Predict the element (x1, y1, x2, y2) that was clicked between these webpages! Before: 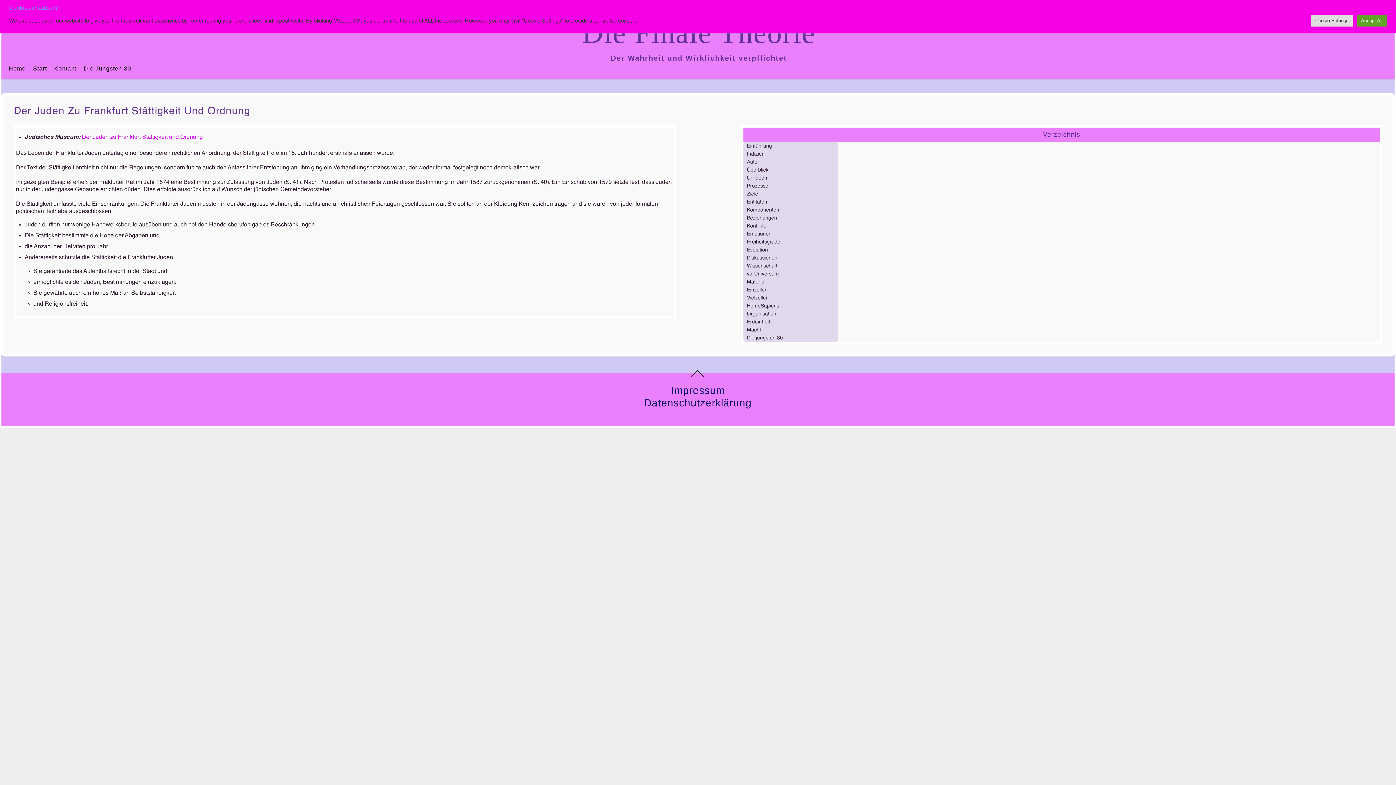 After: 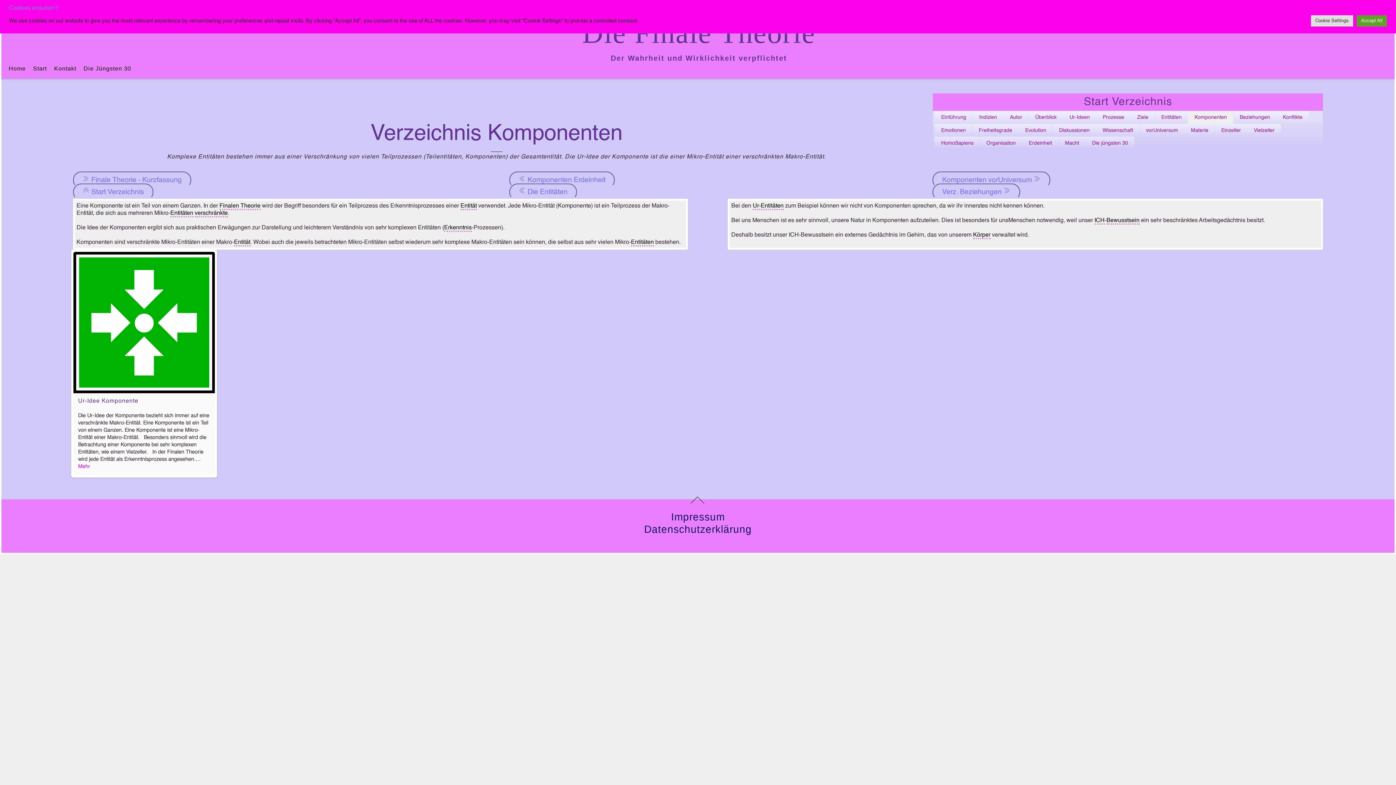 Action: label: Komponenten bbox: (743, 206, 838, 214)